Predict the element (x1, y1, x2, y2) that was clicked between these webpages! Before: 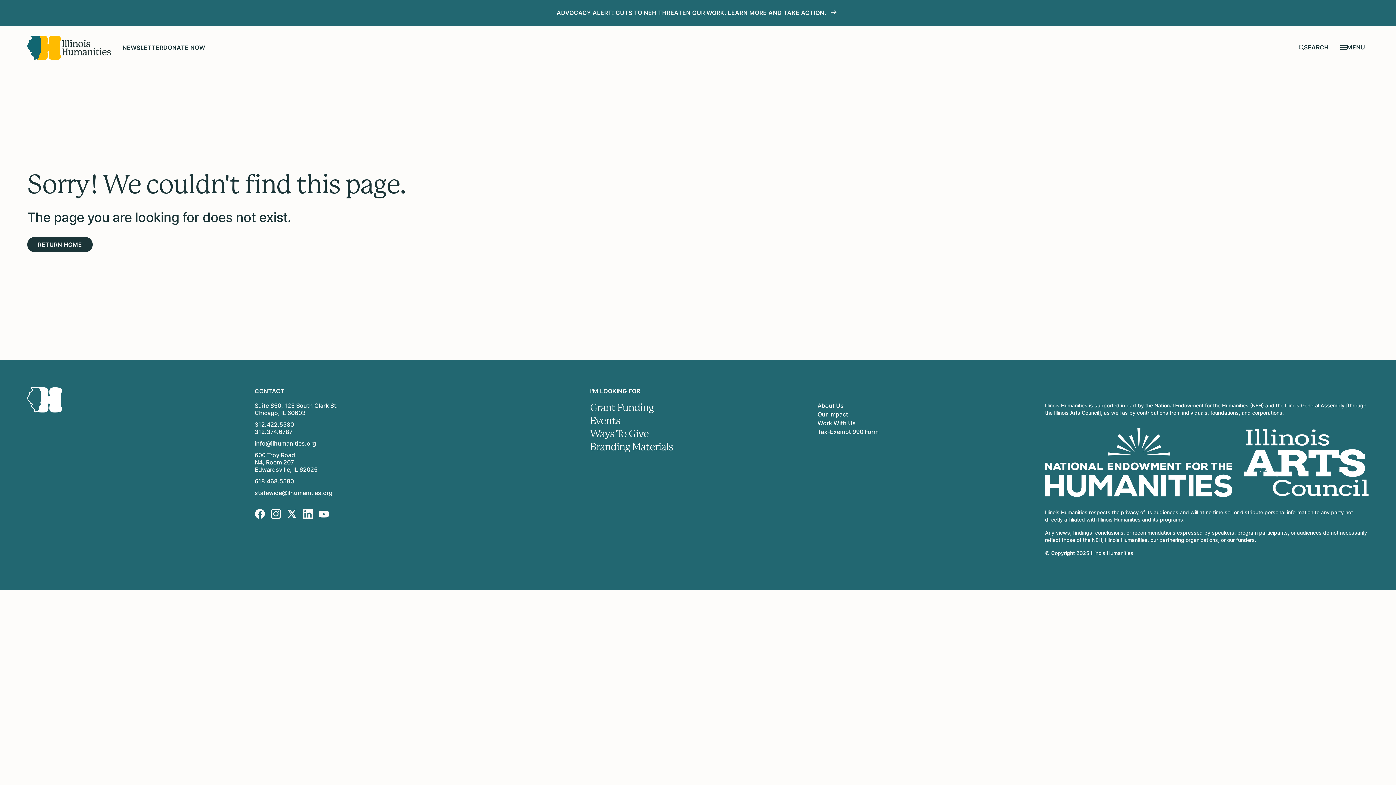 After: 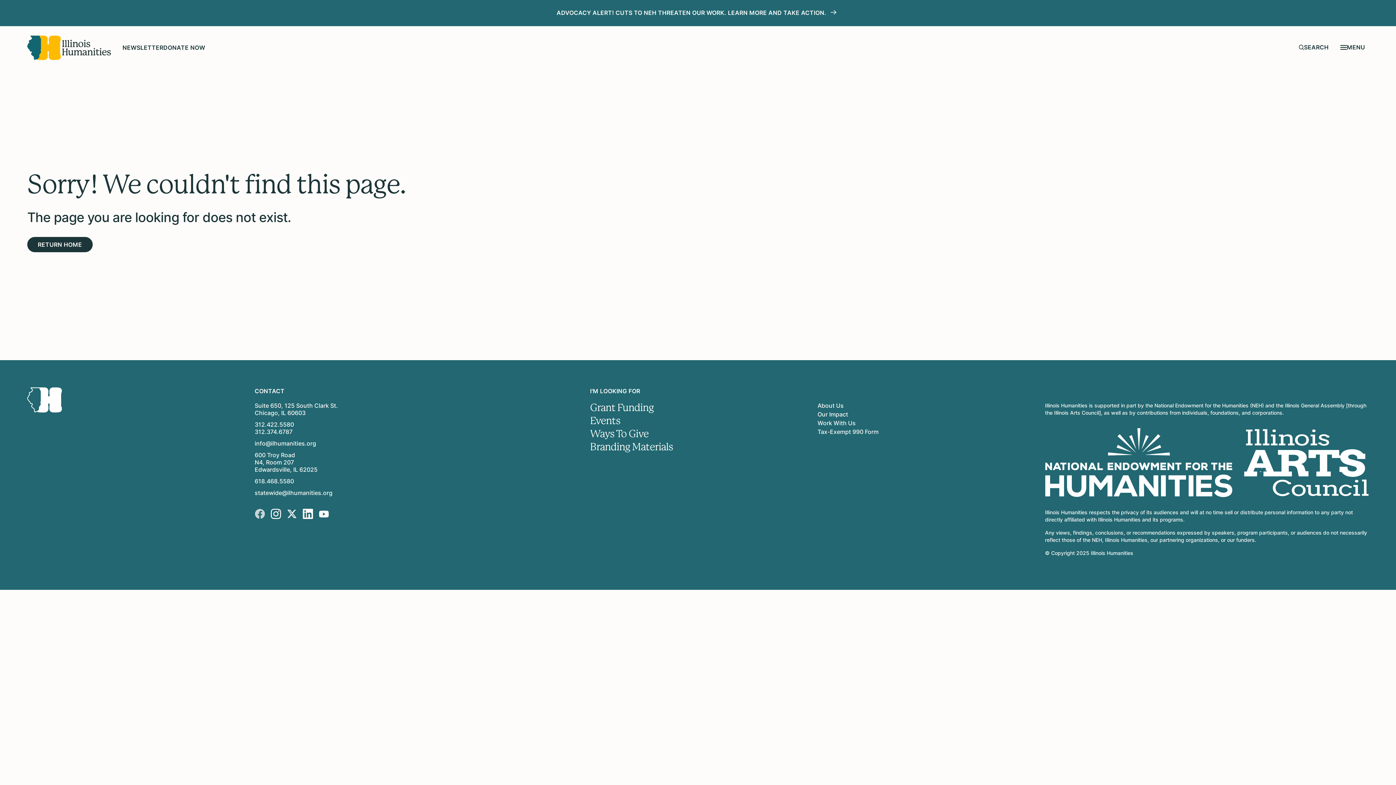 Action: bbox: (254, 509, 264, 519)